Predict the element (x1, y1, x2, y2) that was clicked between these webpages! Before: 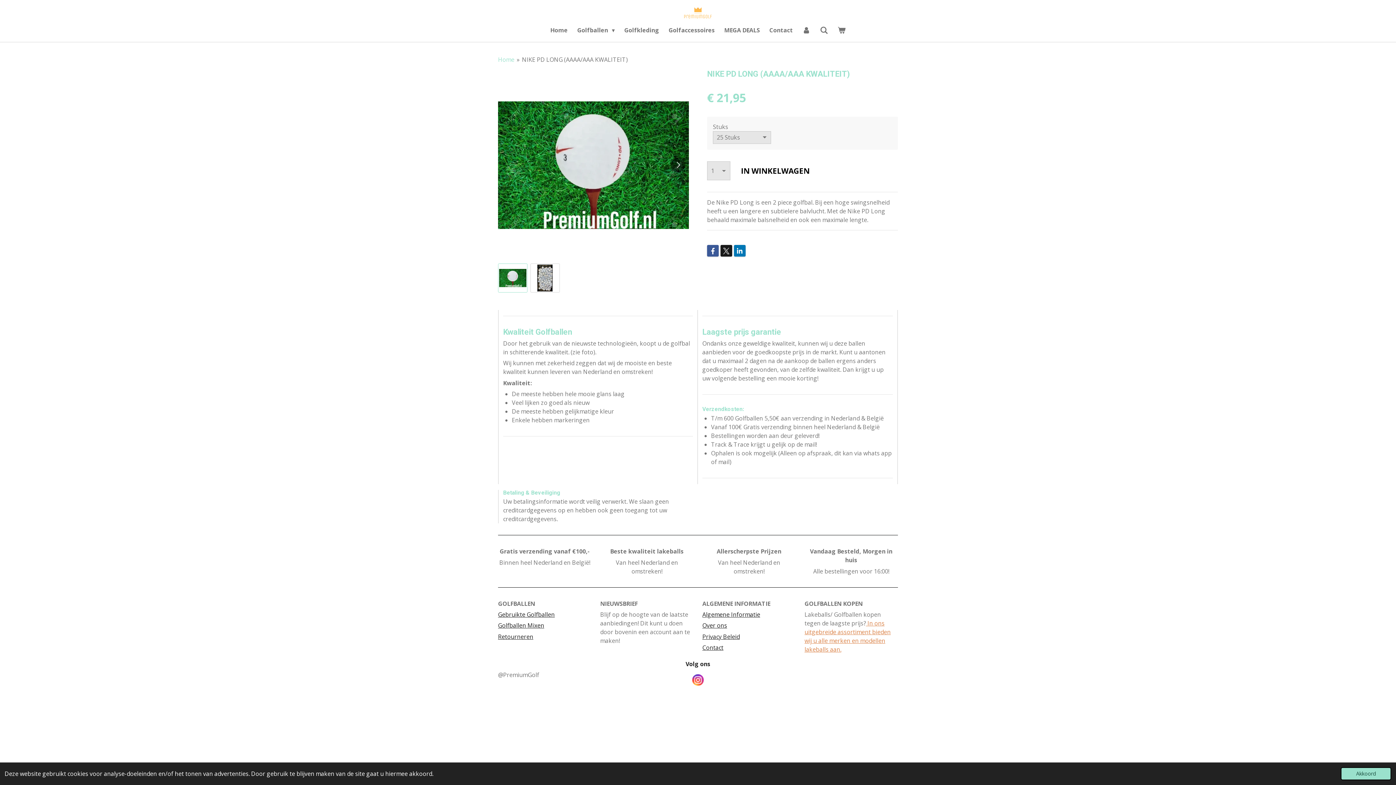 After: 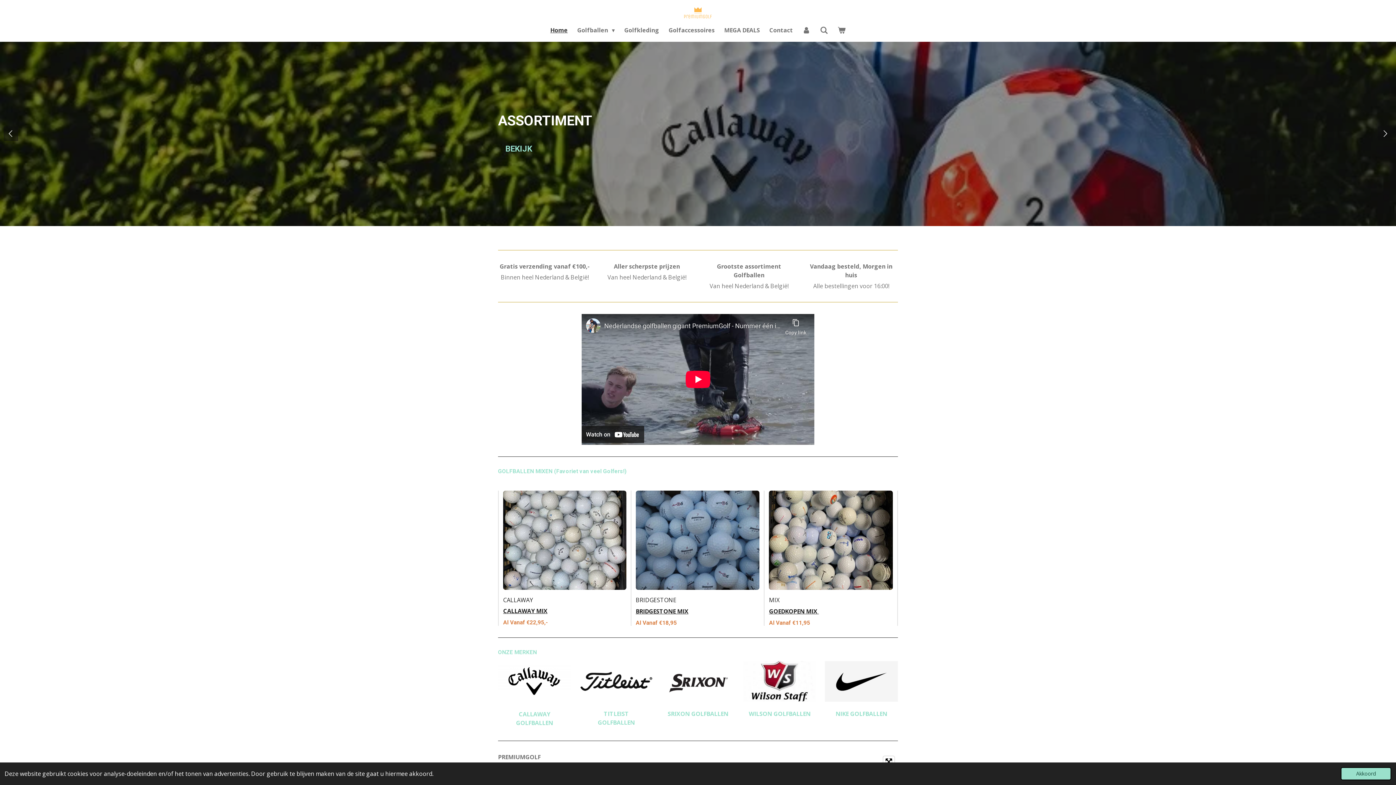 Action: bbox: (684, 7, 712, 18)